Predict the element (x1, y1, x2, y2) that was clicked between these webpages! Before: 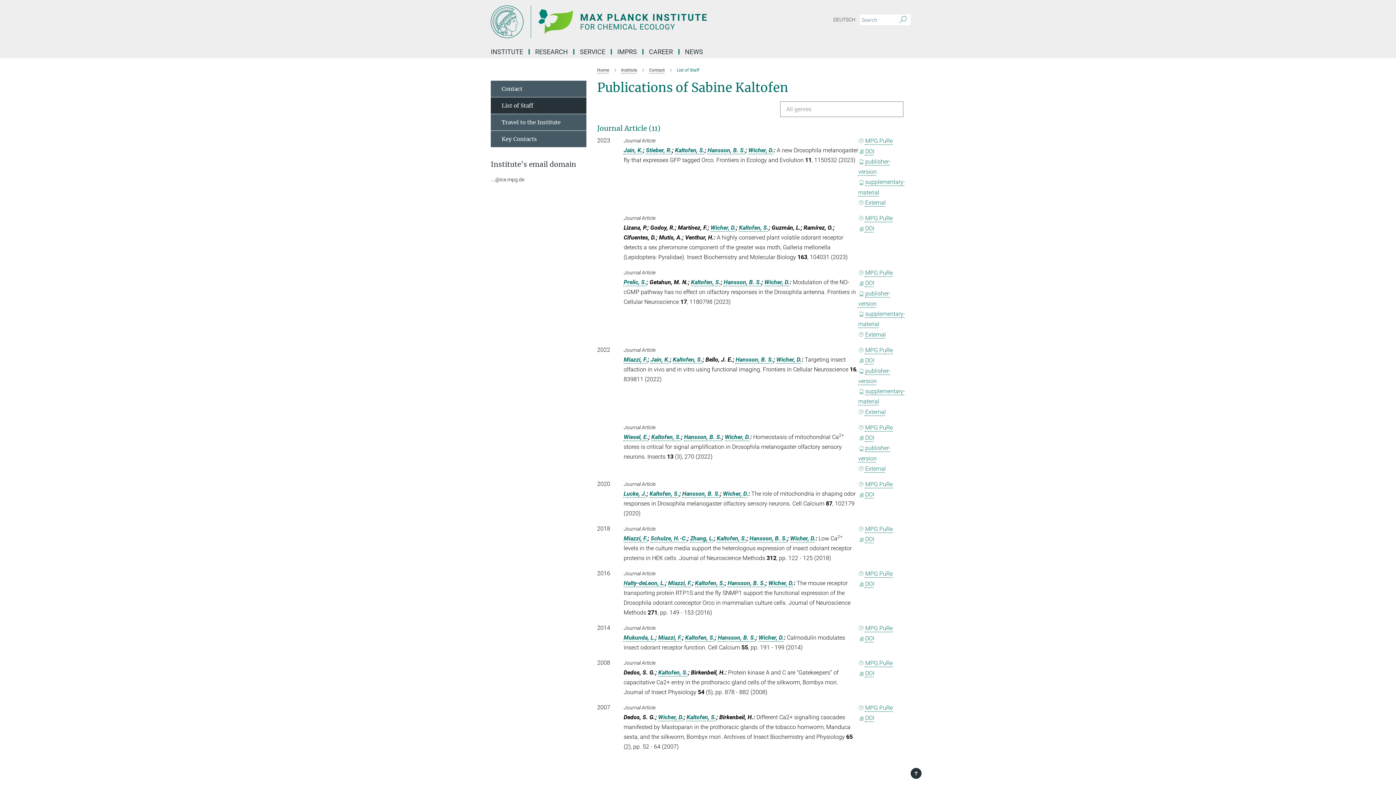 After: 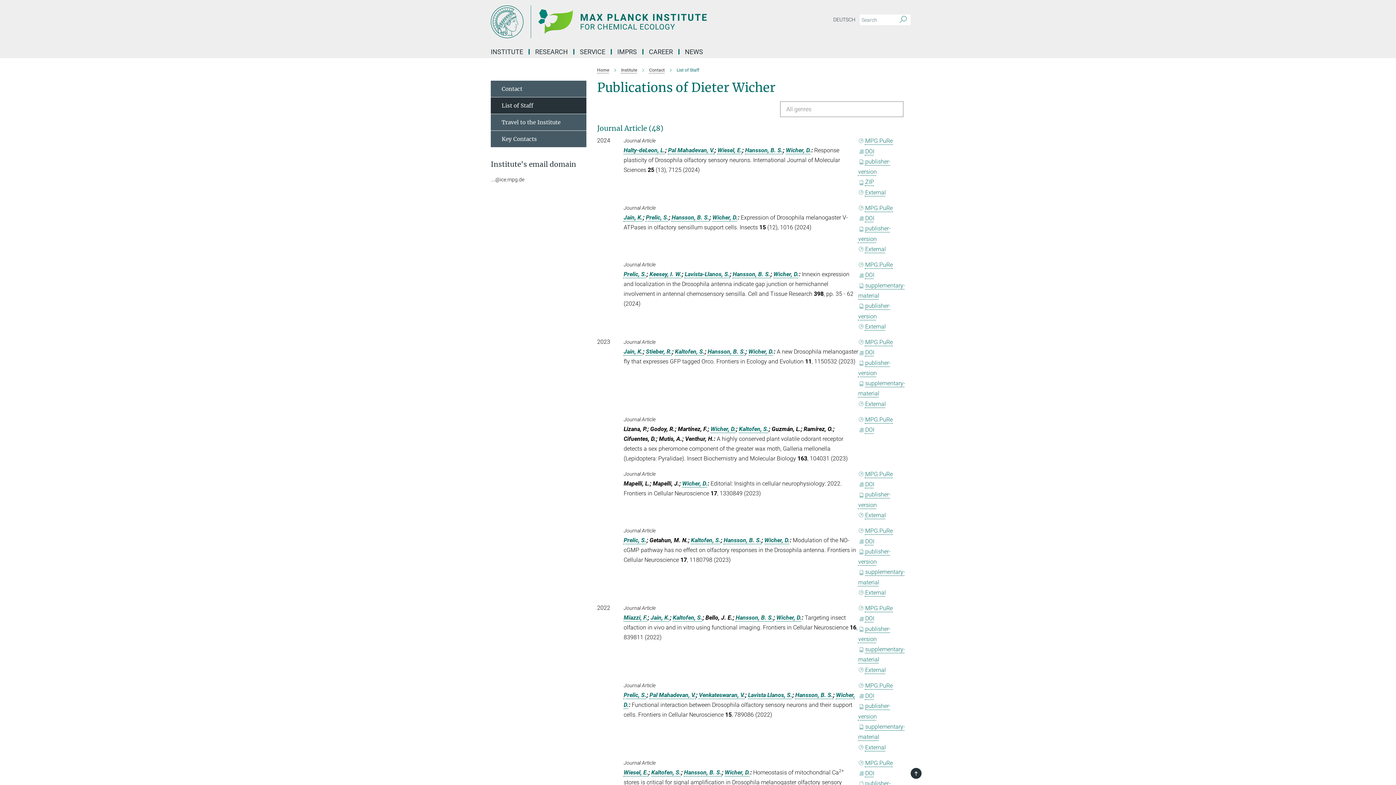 Action: label: Wicher, D. bbox: (710, 224, 736, 231)